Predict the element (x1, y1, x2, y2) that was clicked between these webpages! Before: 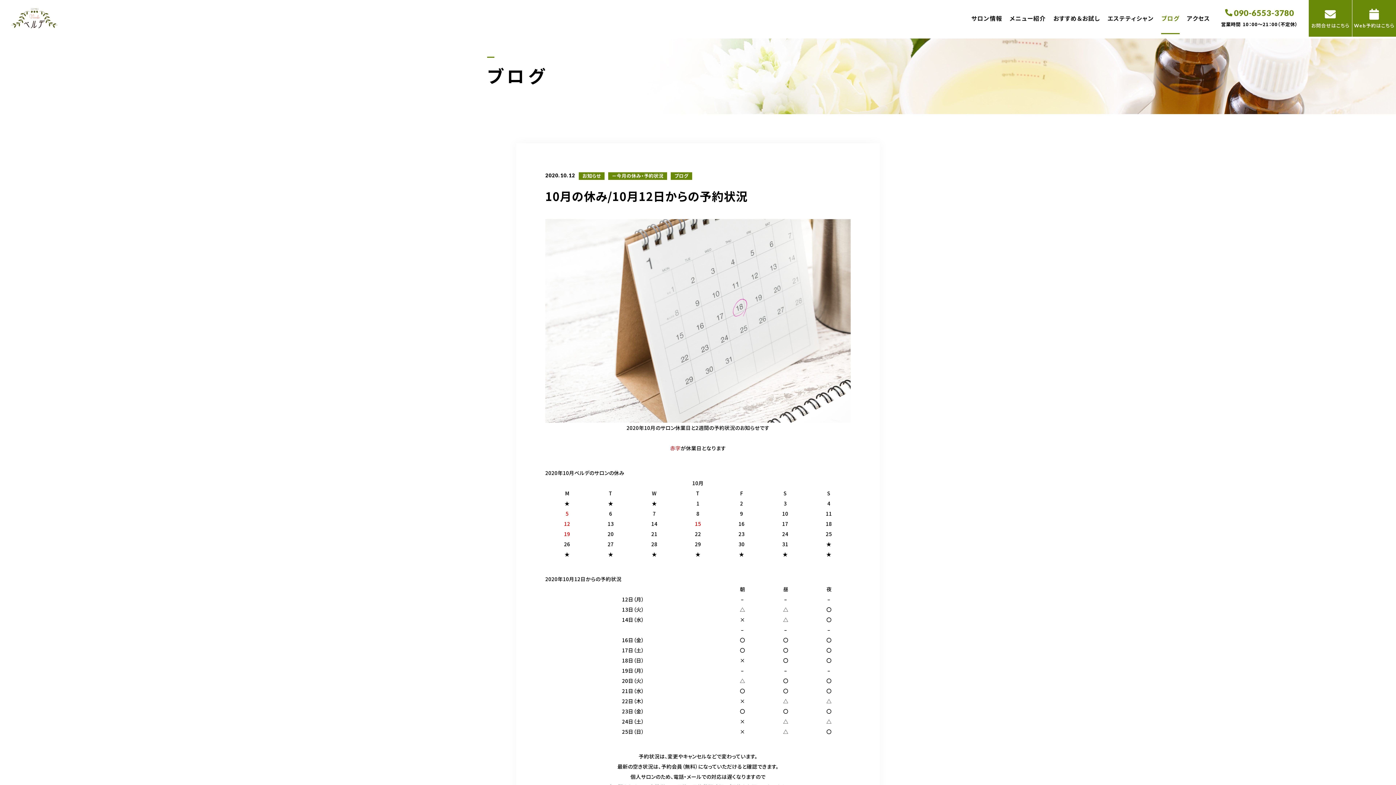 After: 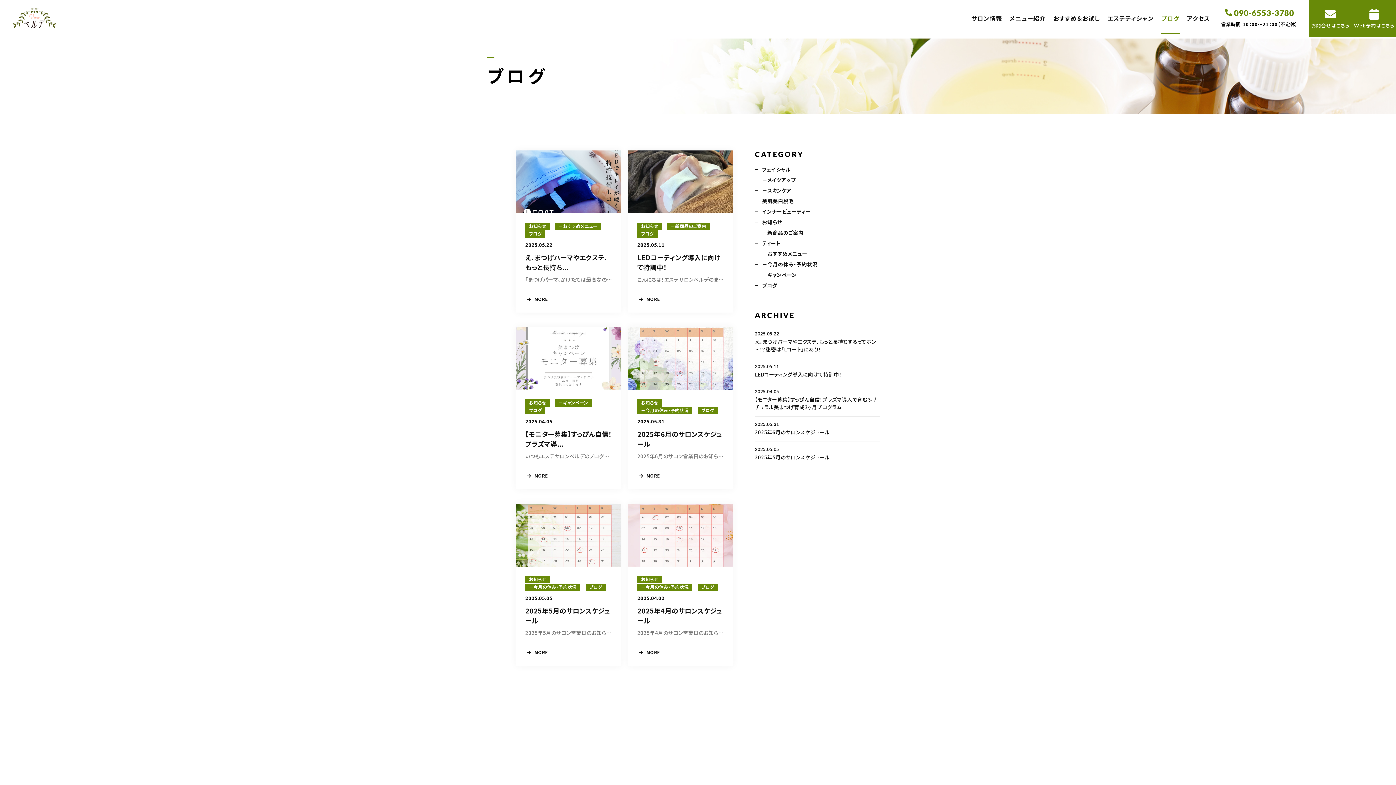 Action: bbox: (674, 173, 688, 178) label: ブログ